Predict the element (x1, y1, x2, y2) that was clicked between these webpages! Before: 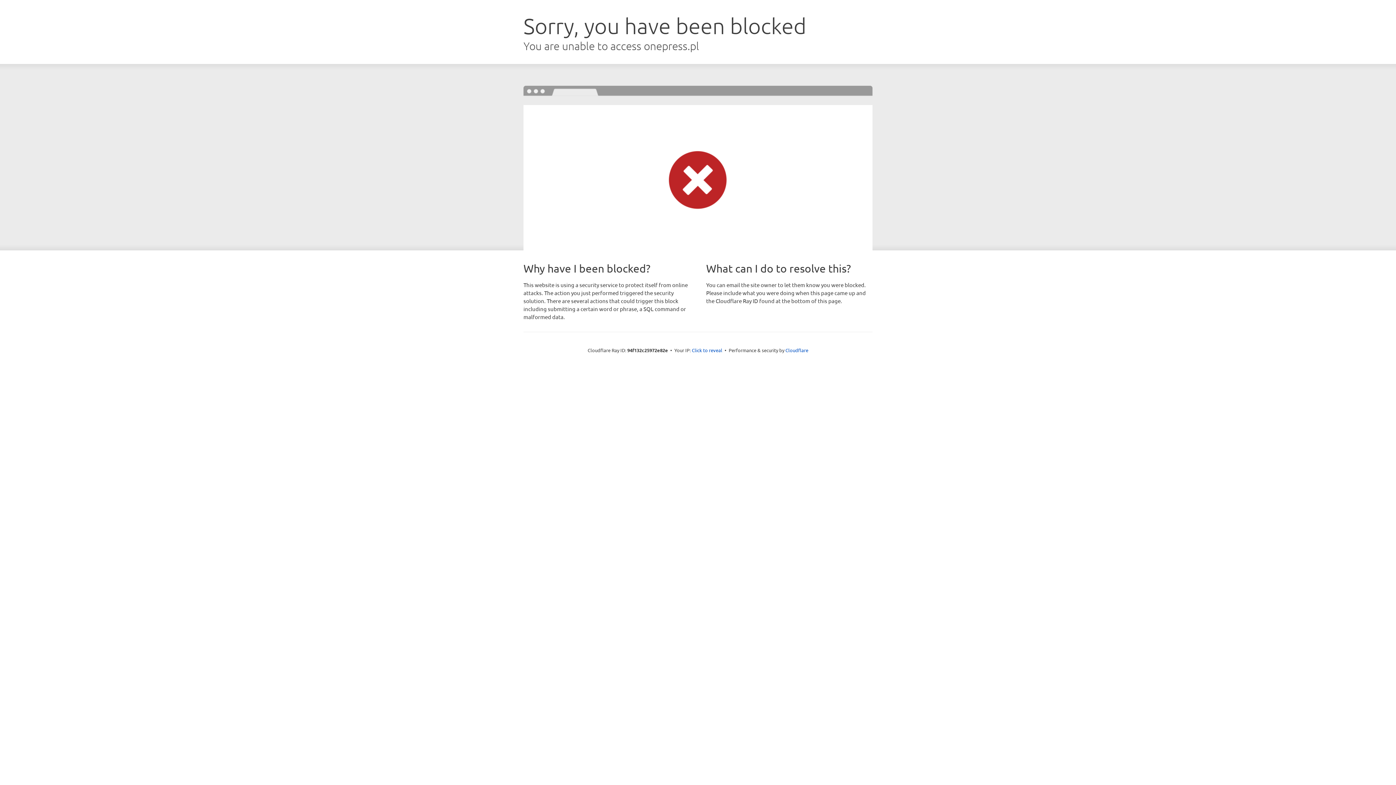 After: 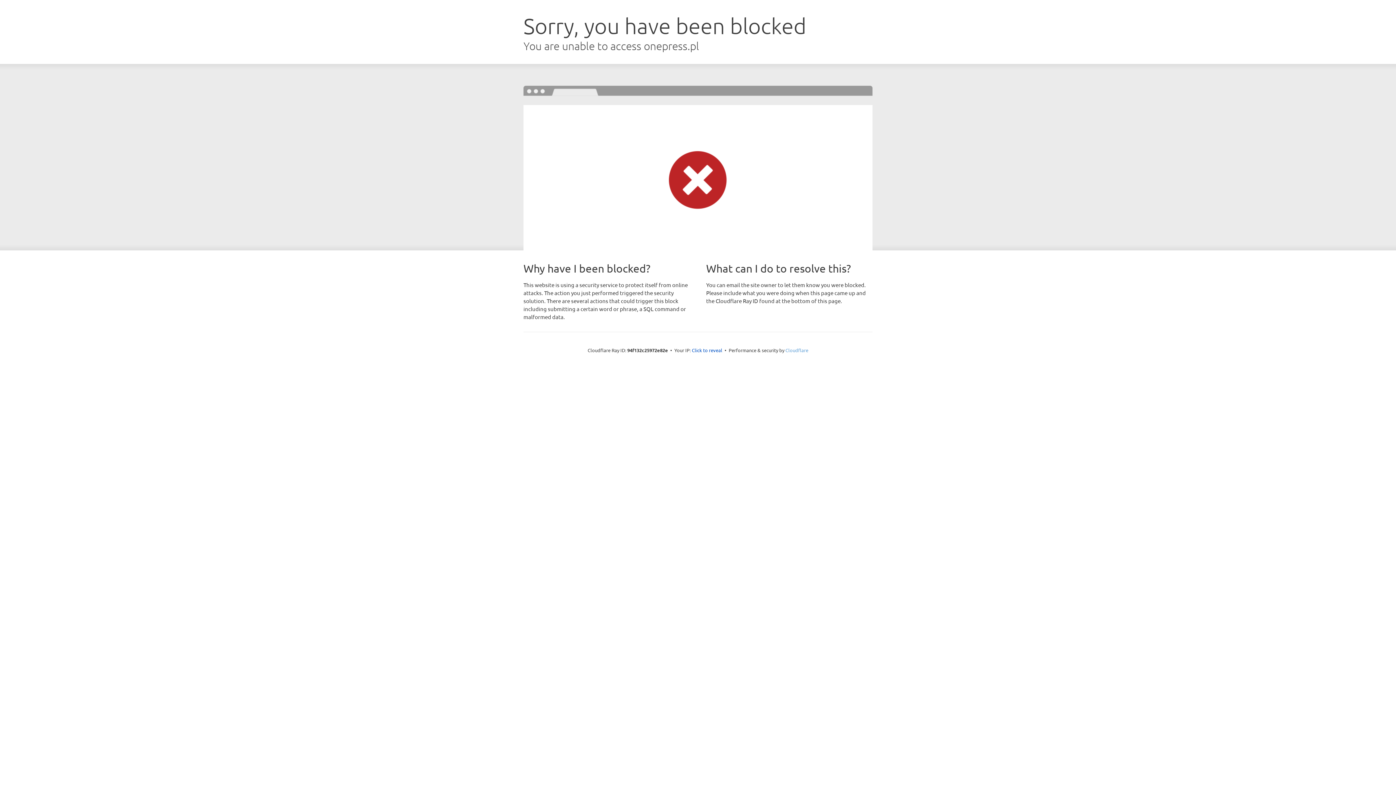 Action: label: Cloudflare bbox: (785, 347, 808, 353)